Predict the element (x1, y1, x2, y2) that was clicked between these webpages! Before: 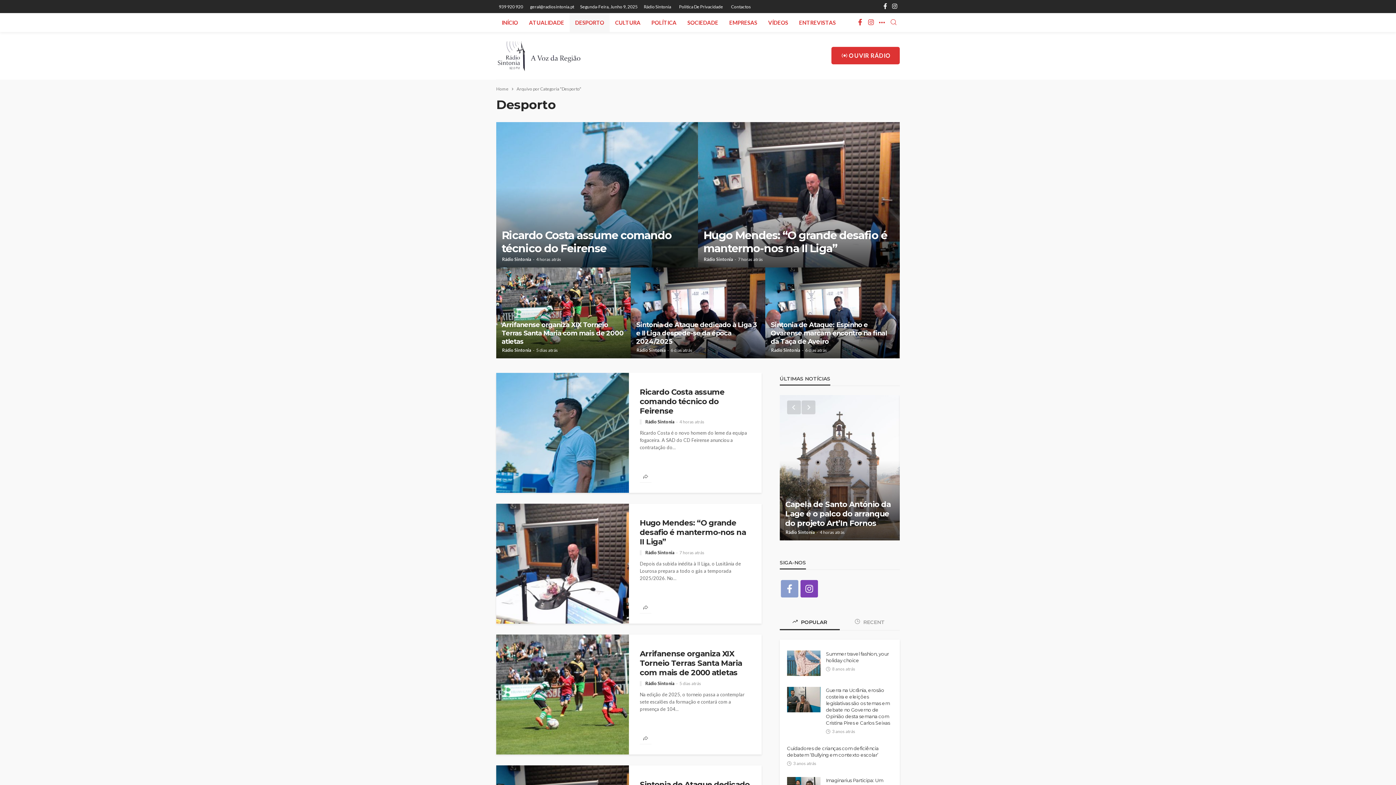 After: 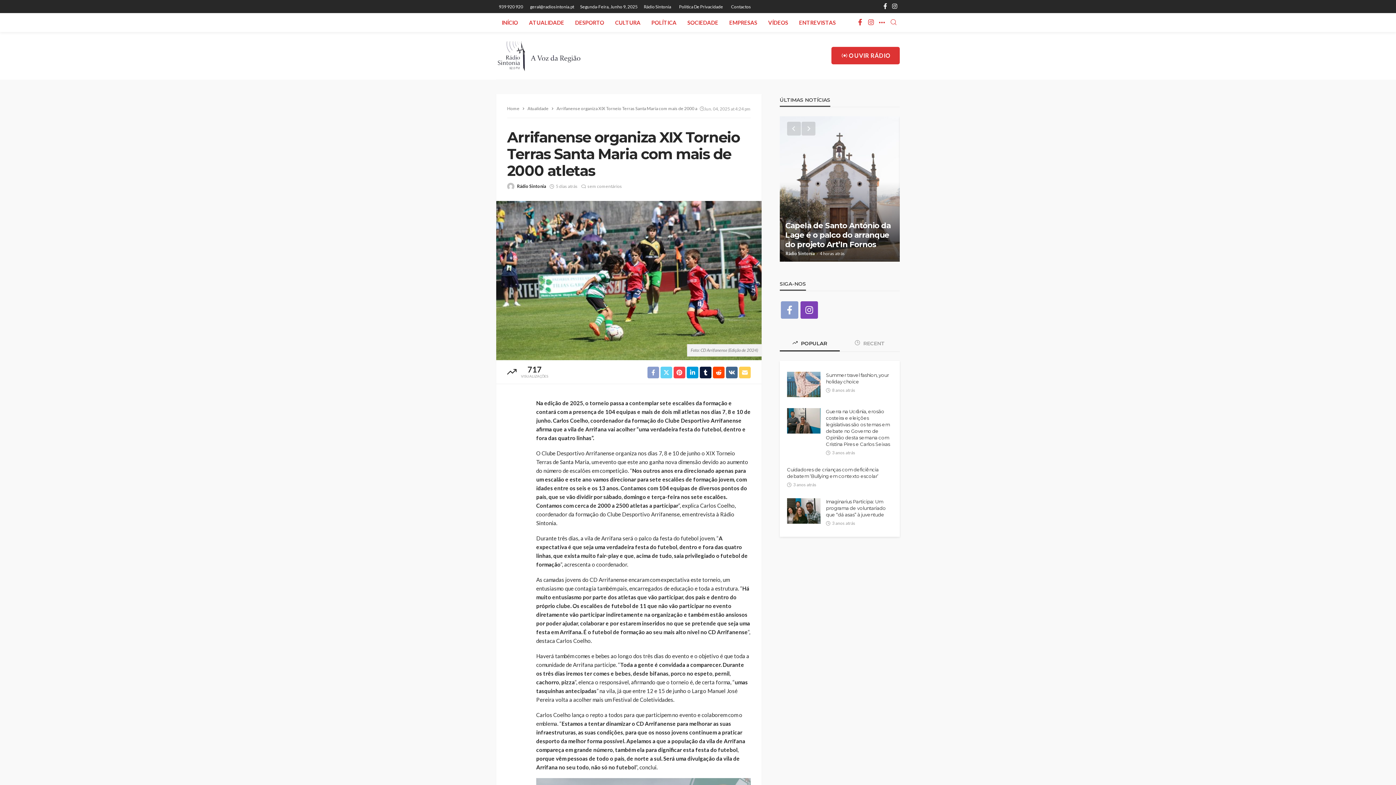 Action: bbox: (501, 321, 625, 346) label: Arrifanense organiza XIX Torneio Terras Santa Maria com mais de 2000 atletas